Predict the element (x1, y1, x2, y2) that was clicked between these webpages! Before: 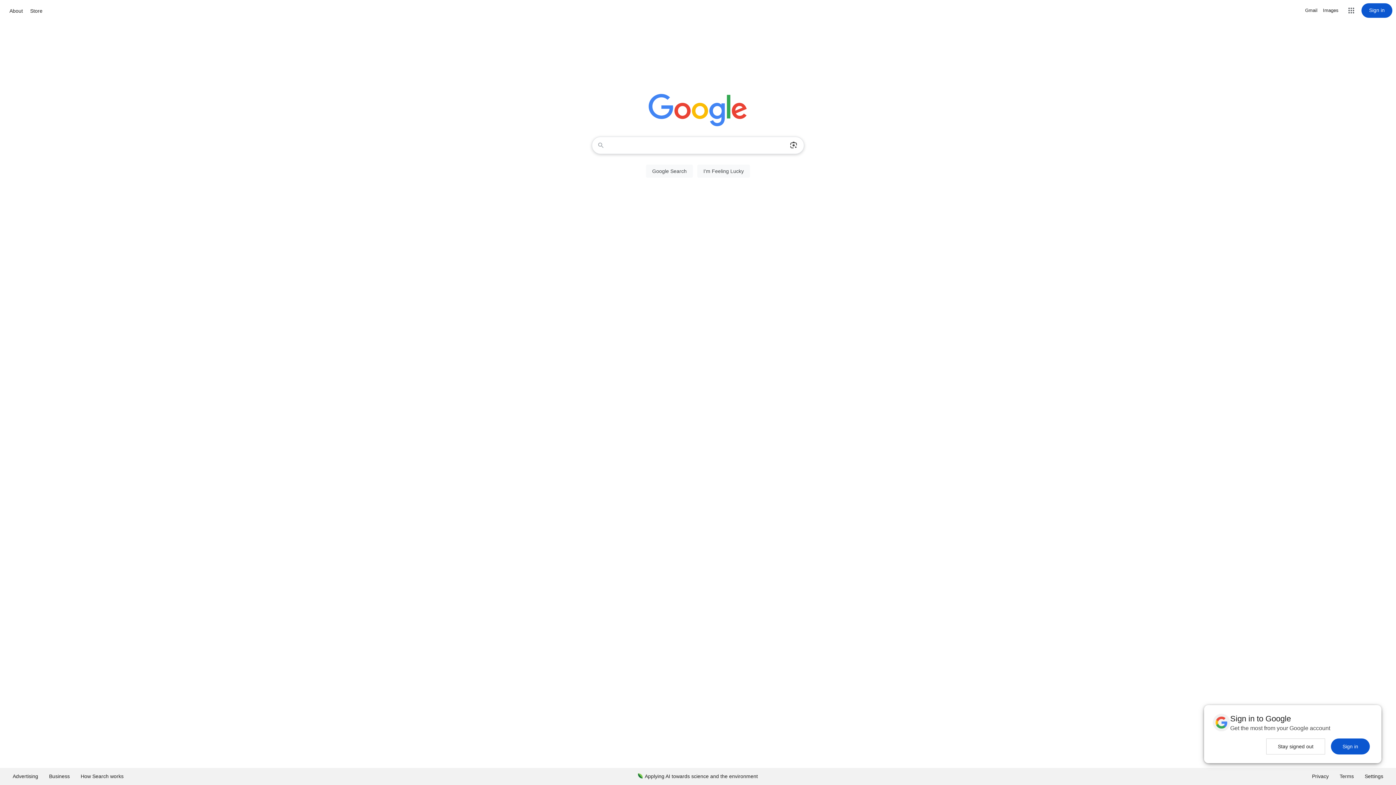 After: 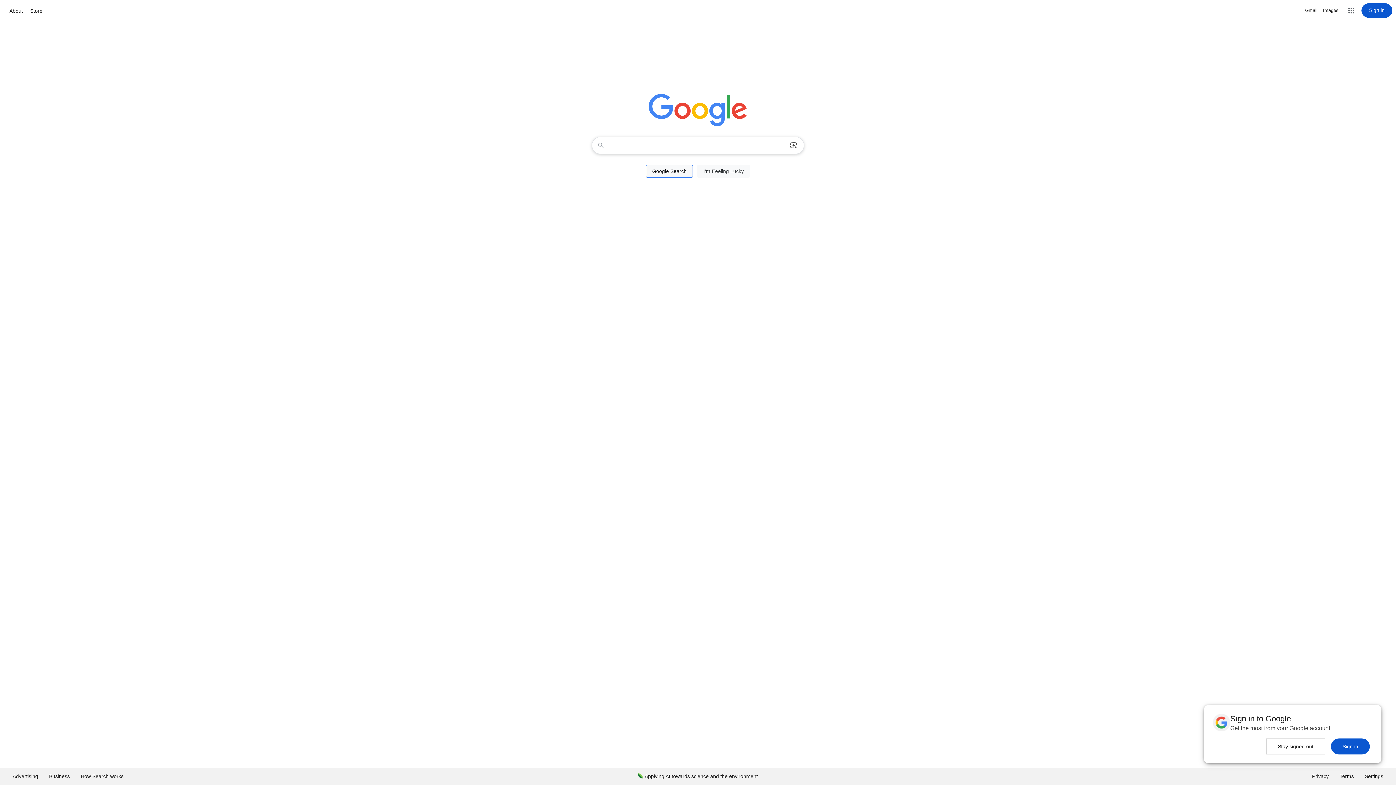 Action: bbox: (646, 164, 693, 177) label: Google Search